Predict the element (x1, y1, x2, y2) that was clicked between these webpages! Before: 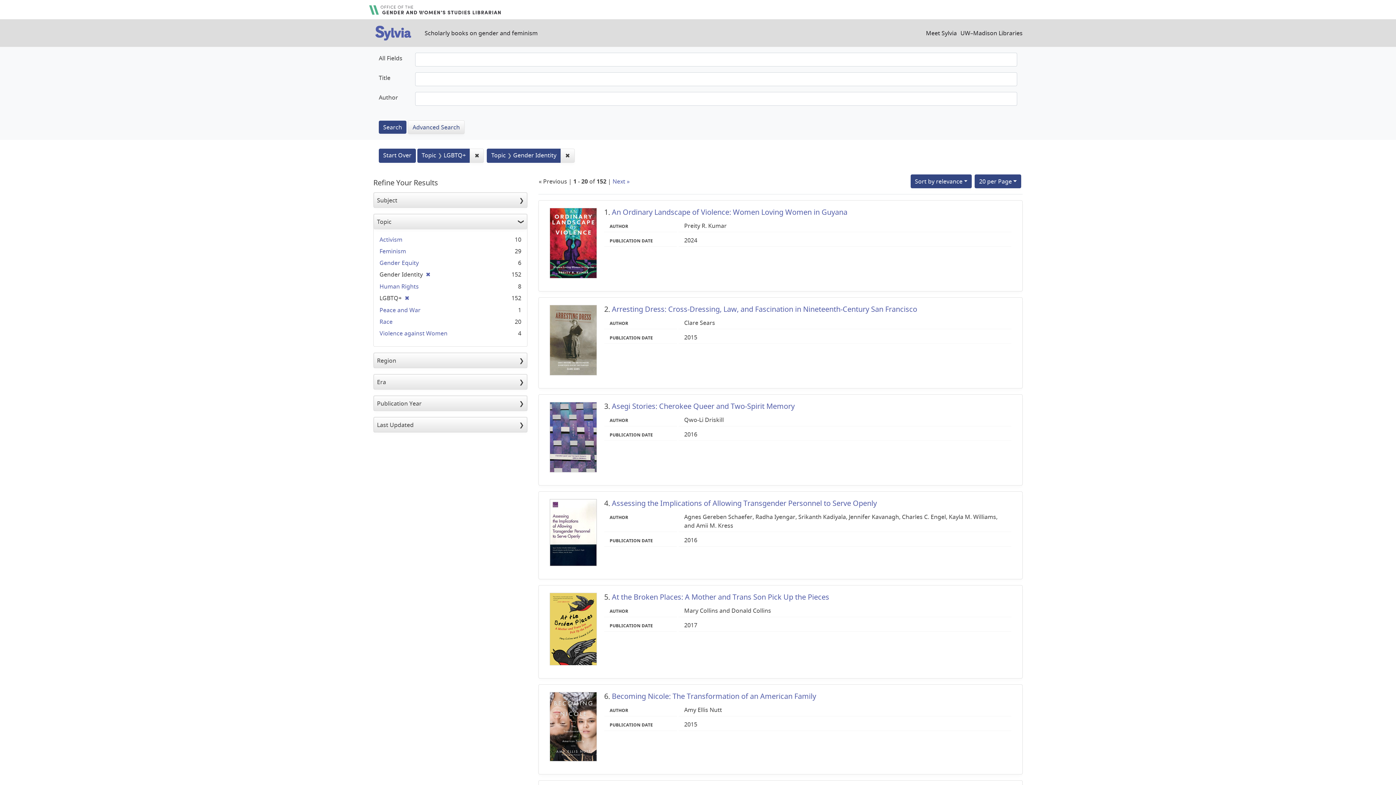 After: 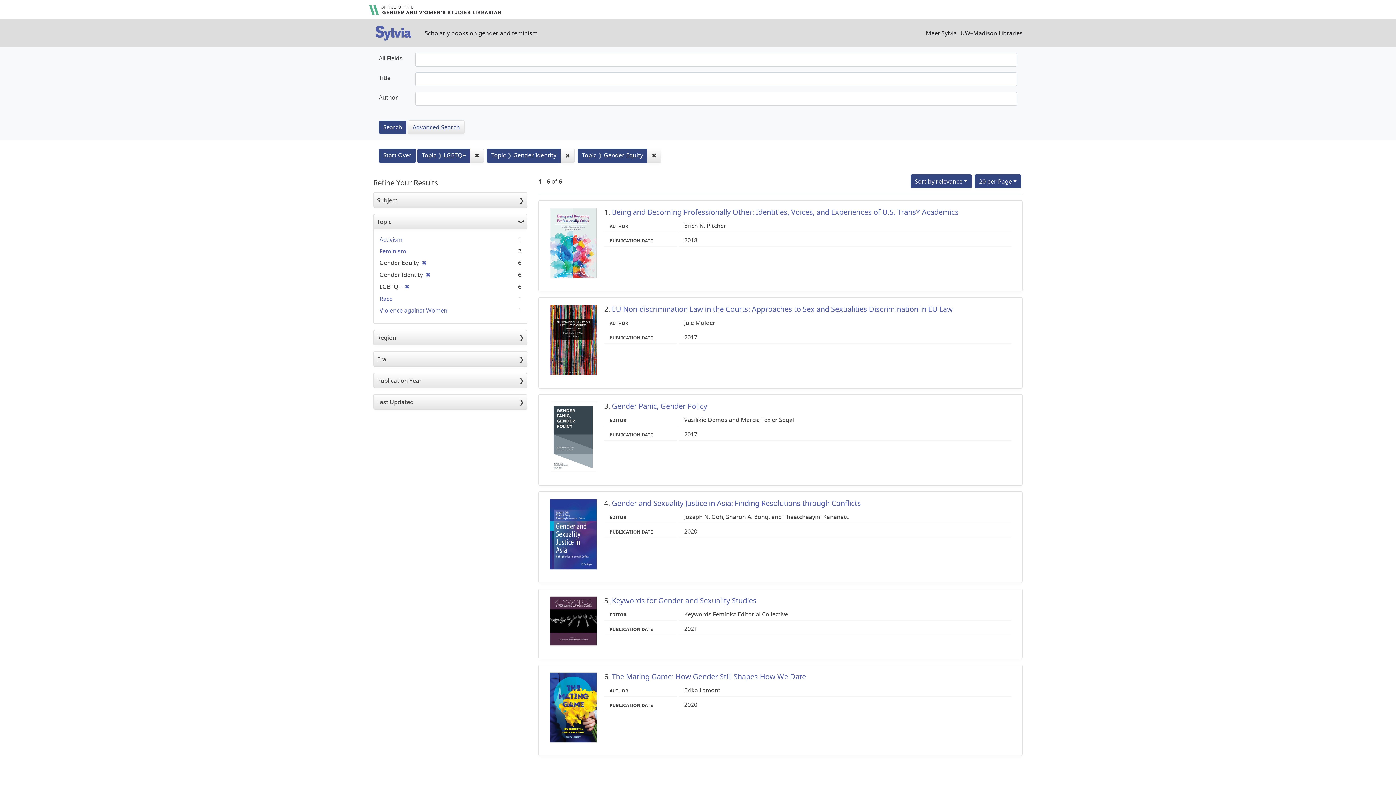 Action: label: Gender Equity bbox: (379, 258, 418, 266)